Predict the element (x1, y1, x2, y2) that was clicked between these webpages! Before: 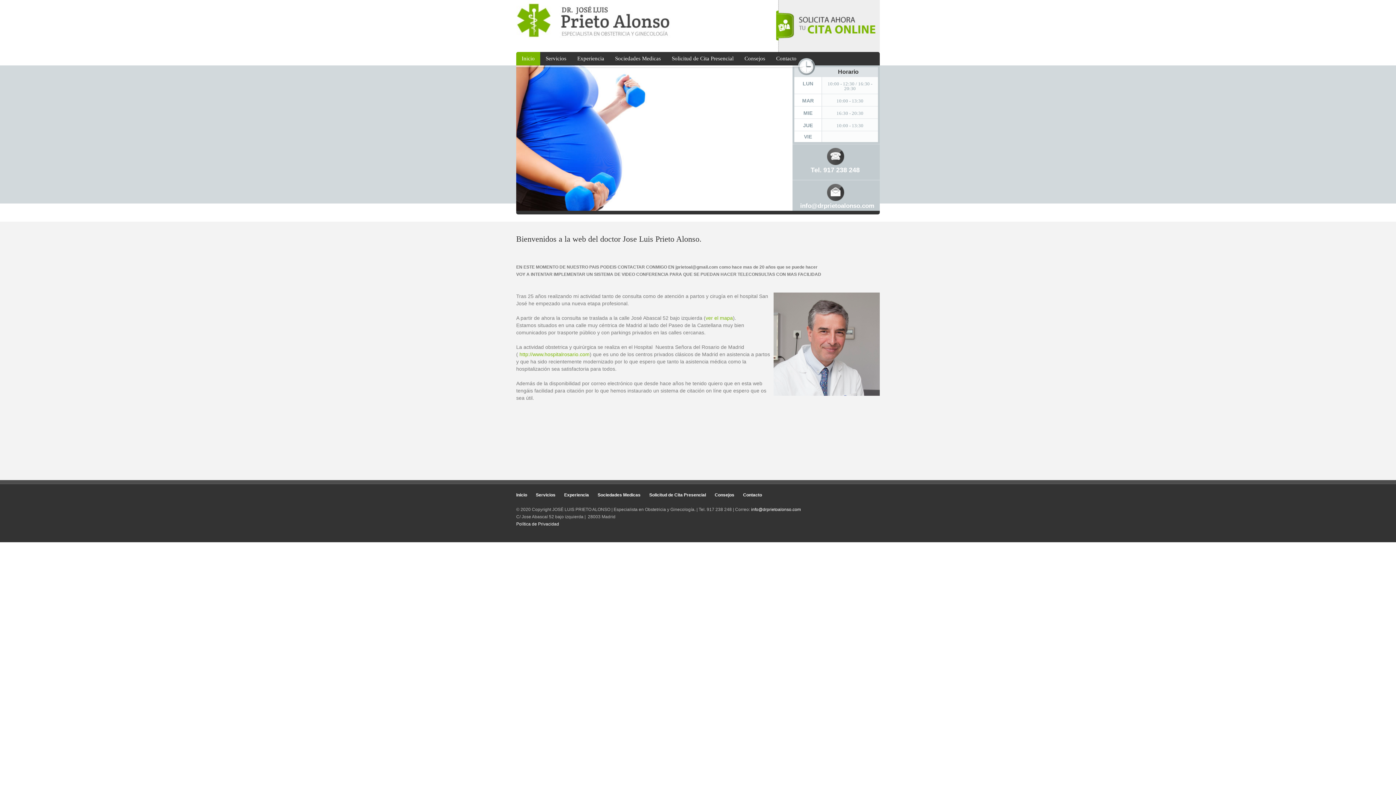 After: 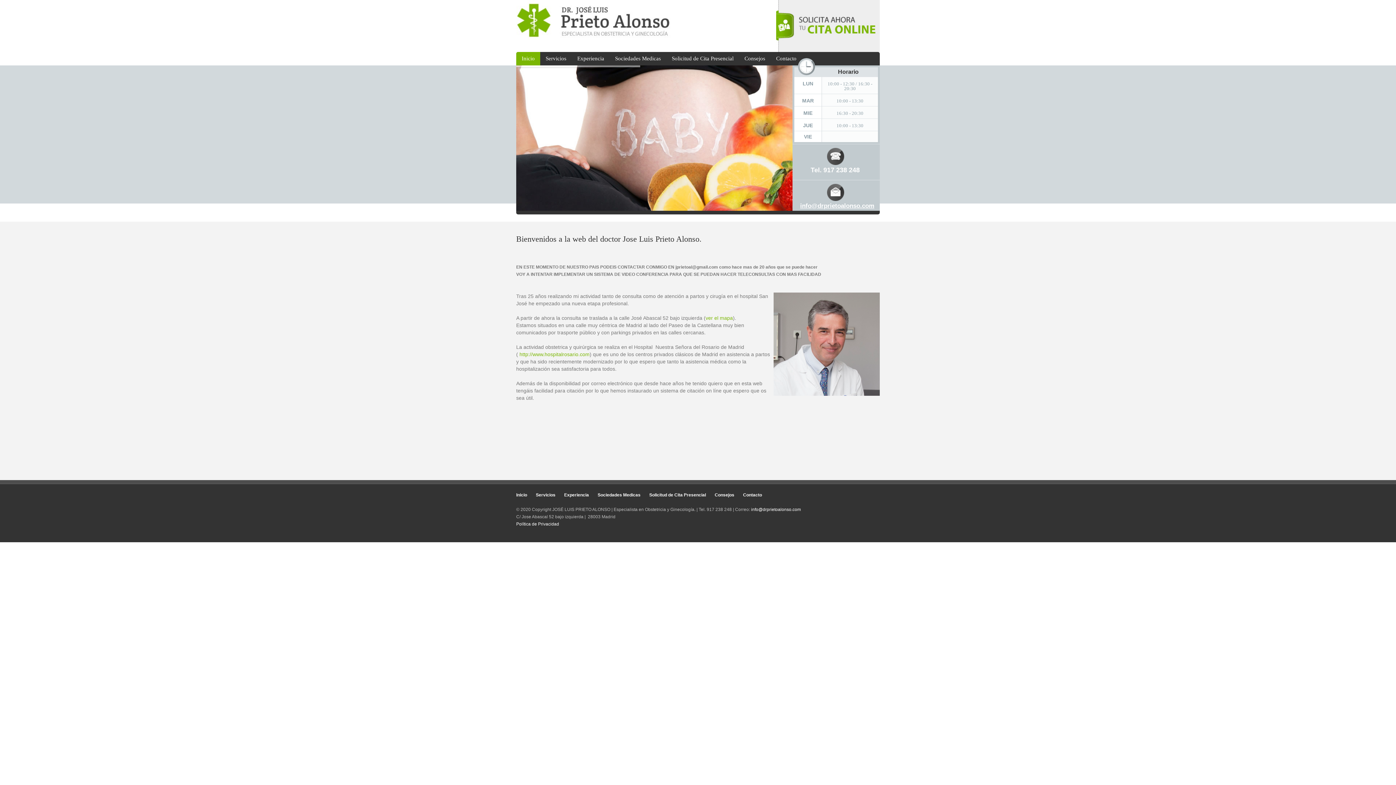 Action: label: info@drprietoalonso.com bbox: (800, 202, 874, 209)